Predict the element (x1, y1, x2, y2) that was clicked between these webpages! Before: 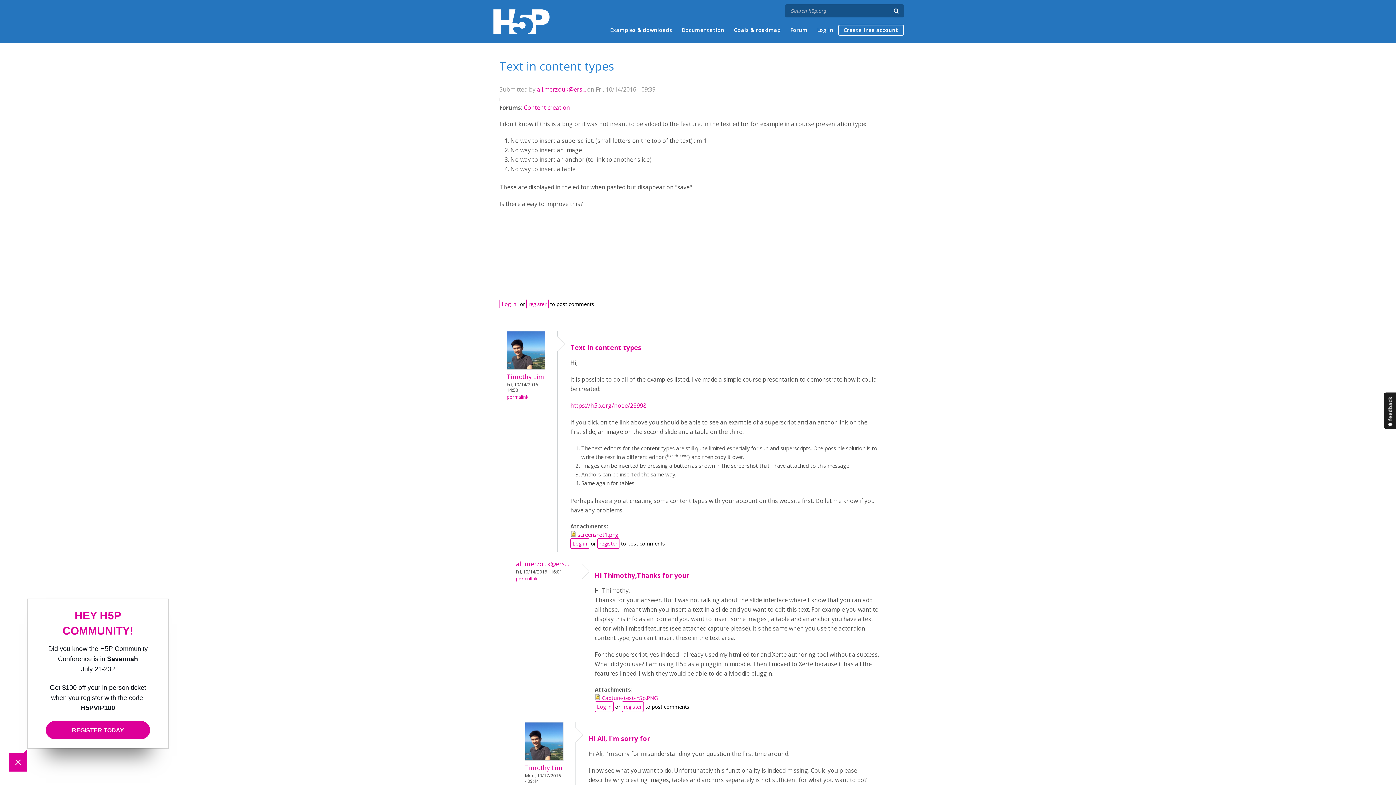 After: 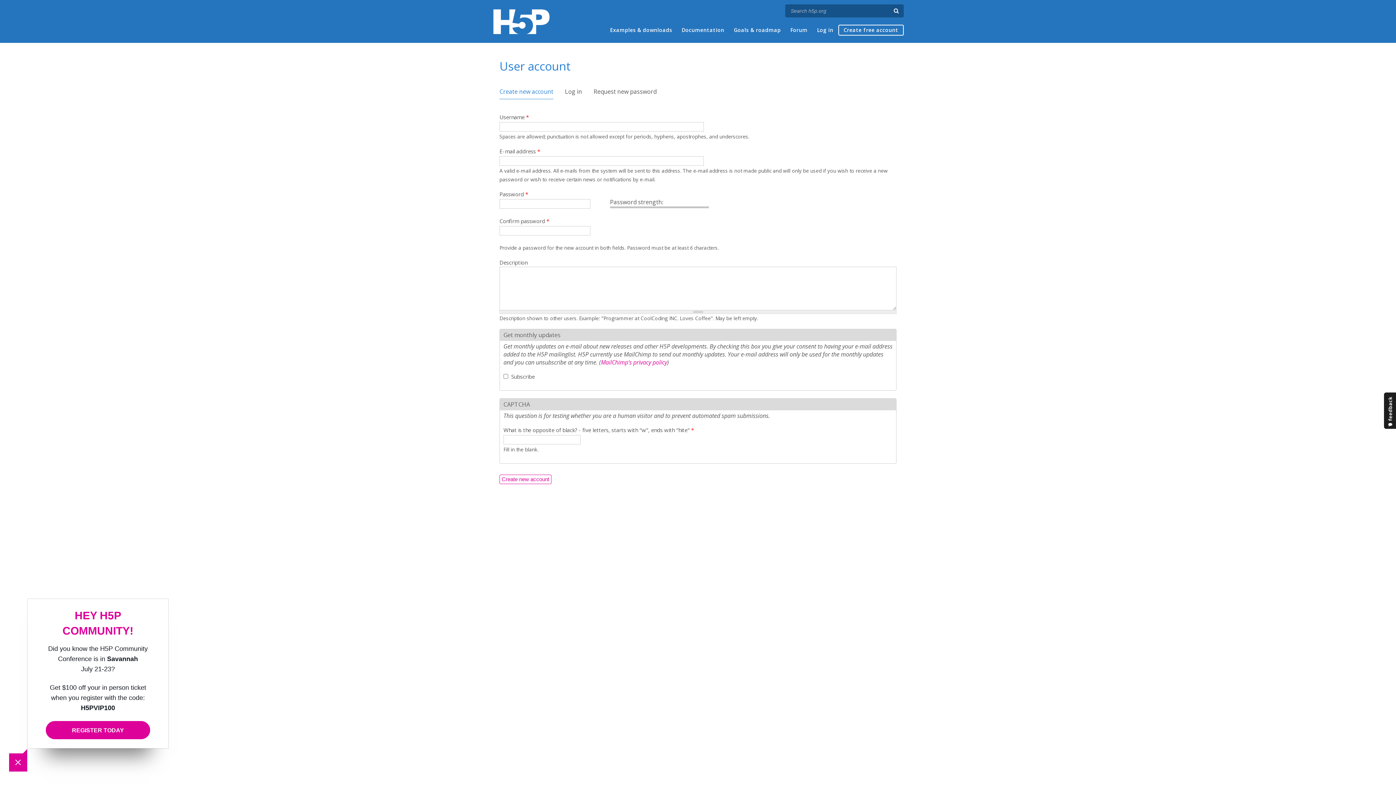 Action: bbox: (839, 25, 903, 34) label: Create free account